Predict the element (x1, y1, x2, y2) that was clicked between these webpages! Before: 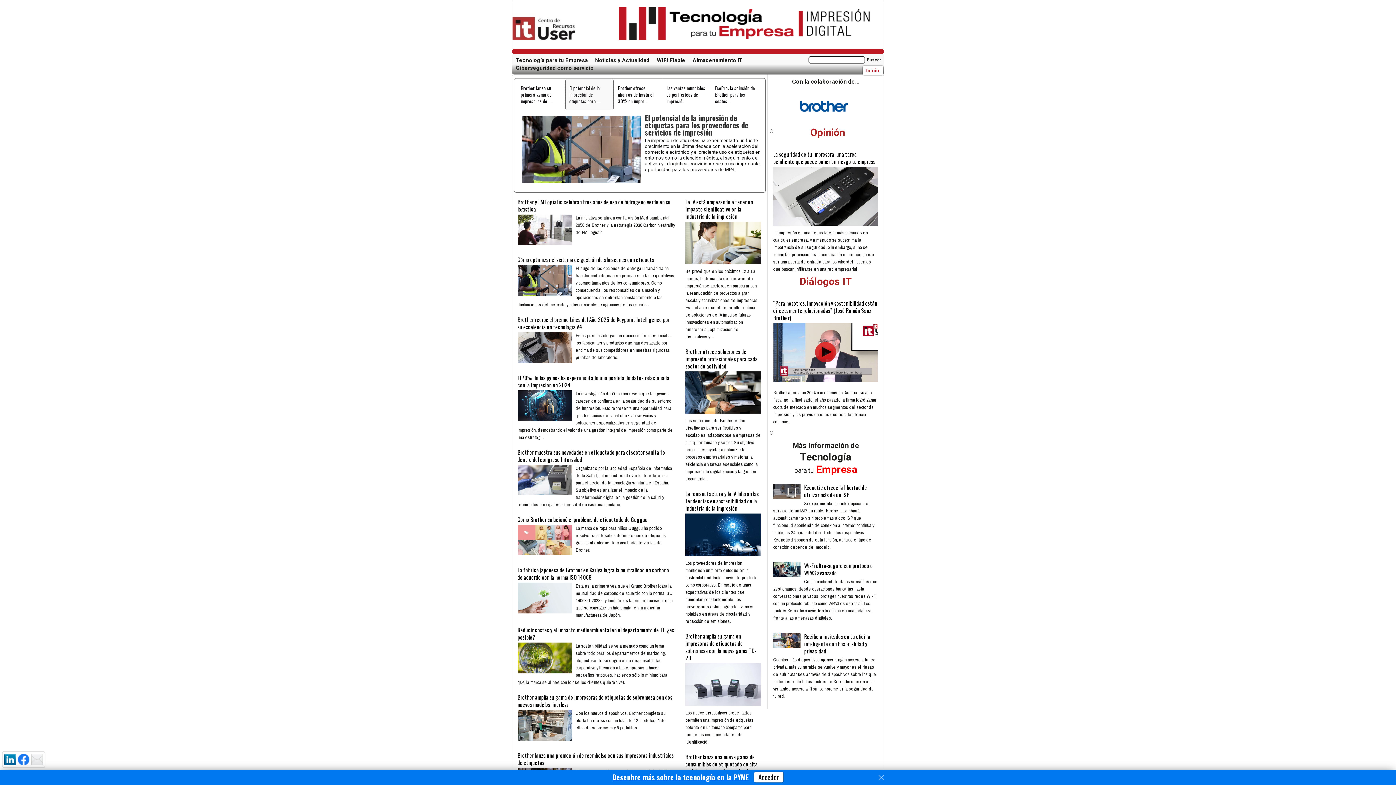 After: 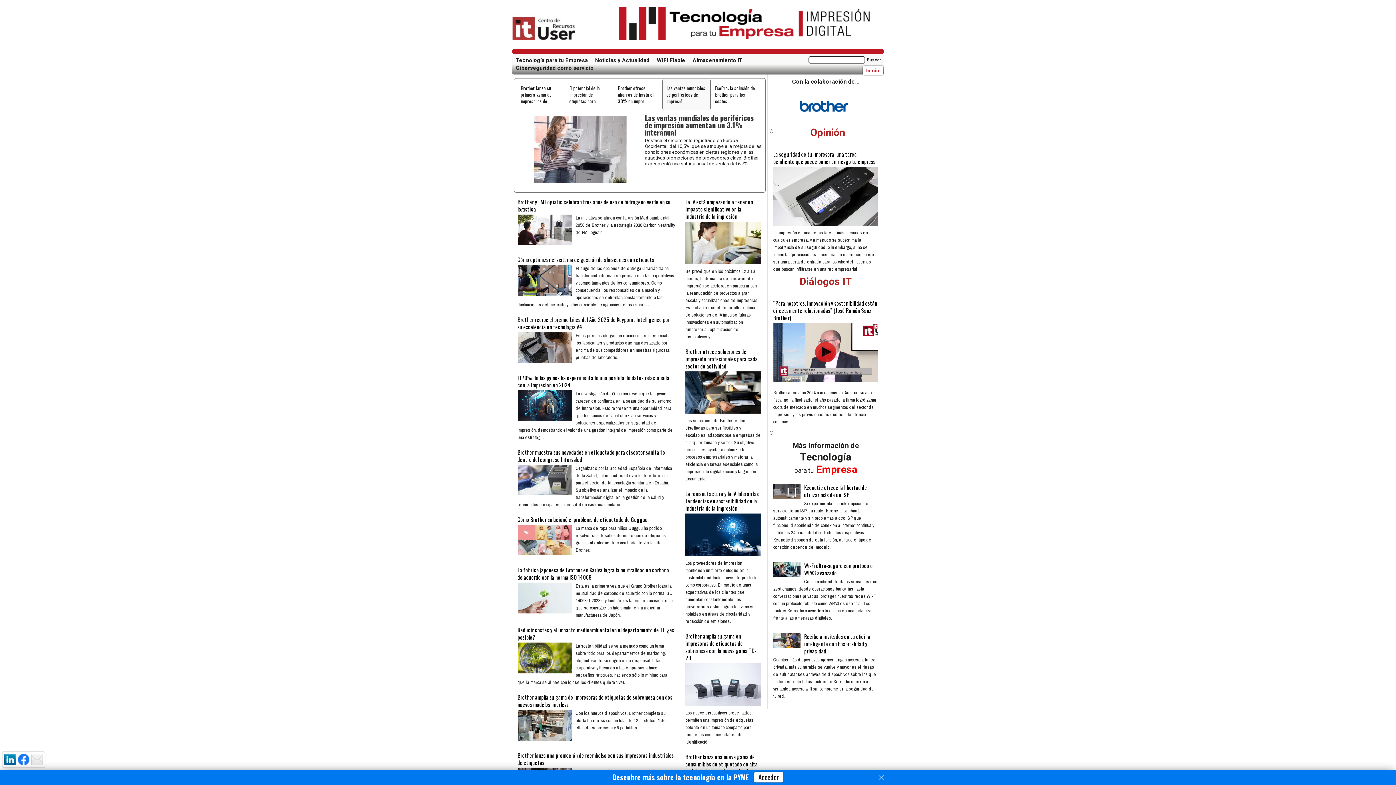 Action: bbox: (31, 756, 42, 762)